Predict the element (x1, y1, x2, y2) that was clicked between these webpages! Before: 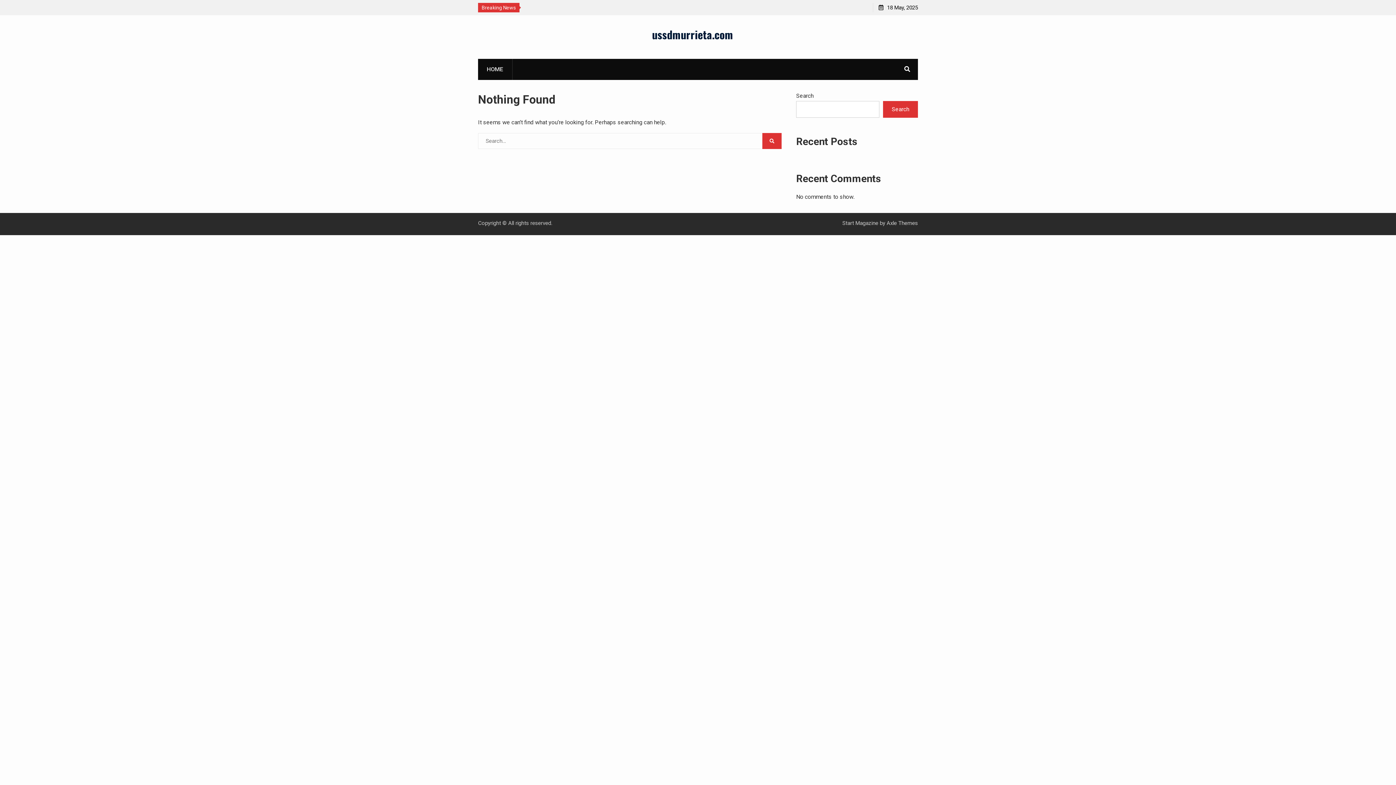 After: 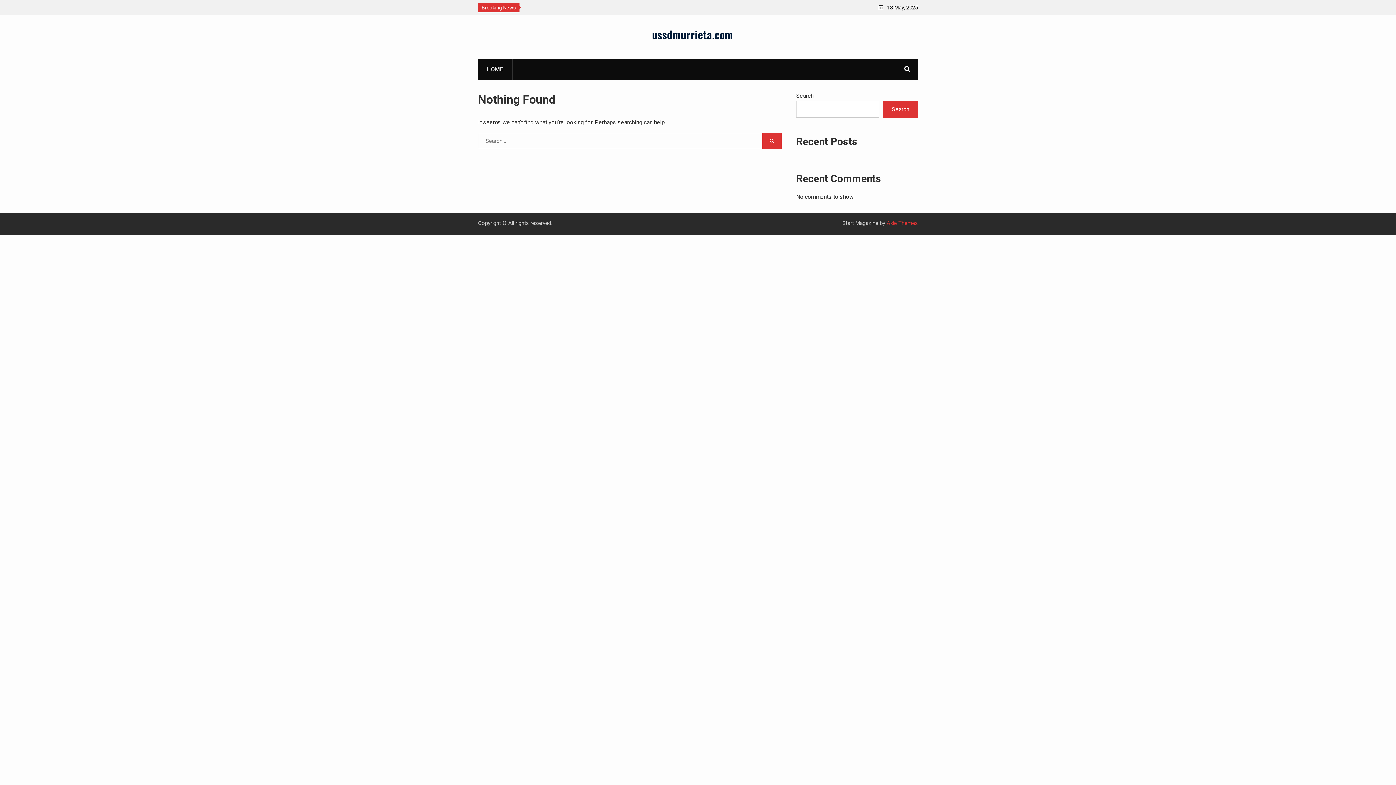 Action: bbox: (886, 220, 918, 226) label: Axle Themes